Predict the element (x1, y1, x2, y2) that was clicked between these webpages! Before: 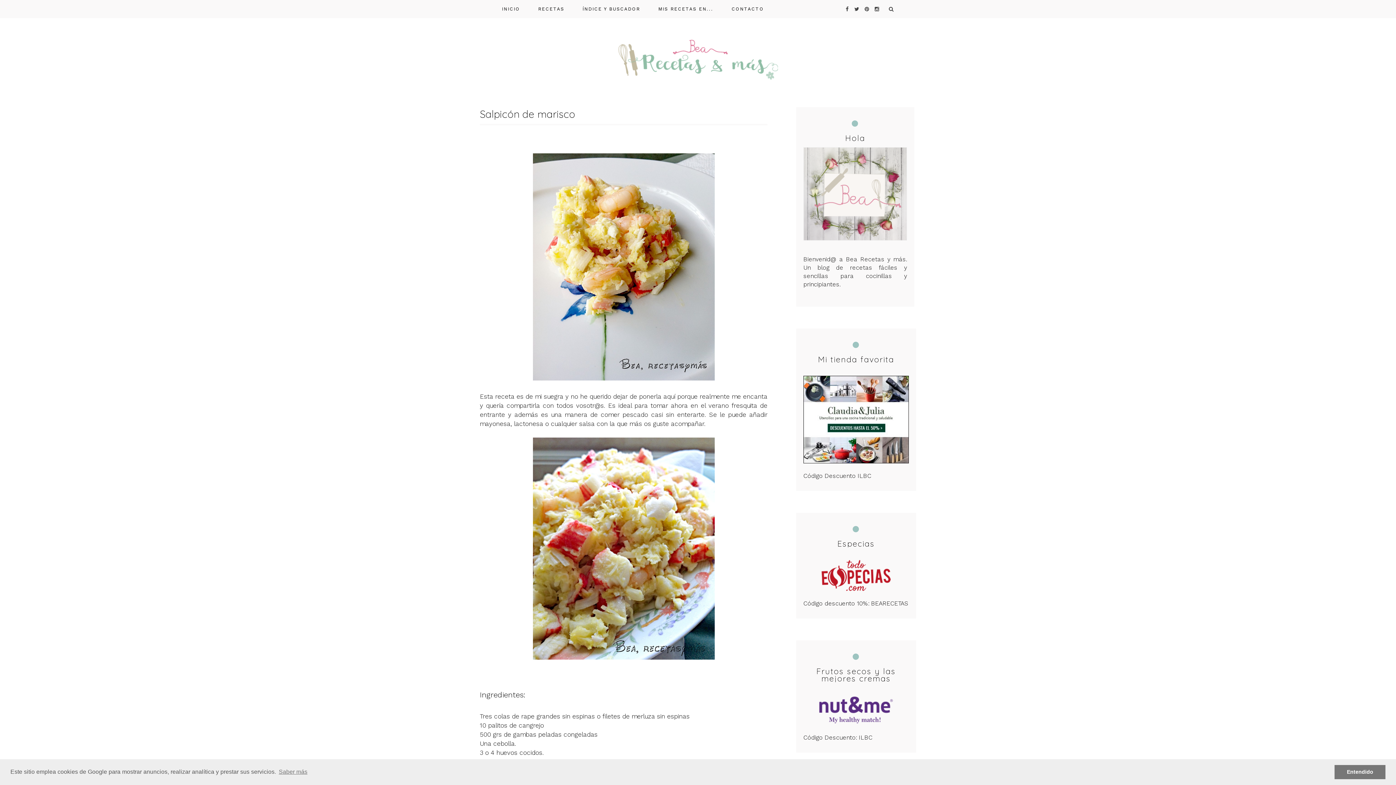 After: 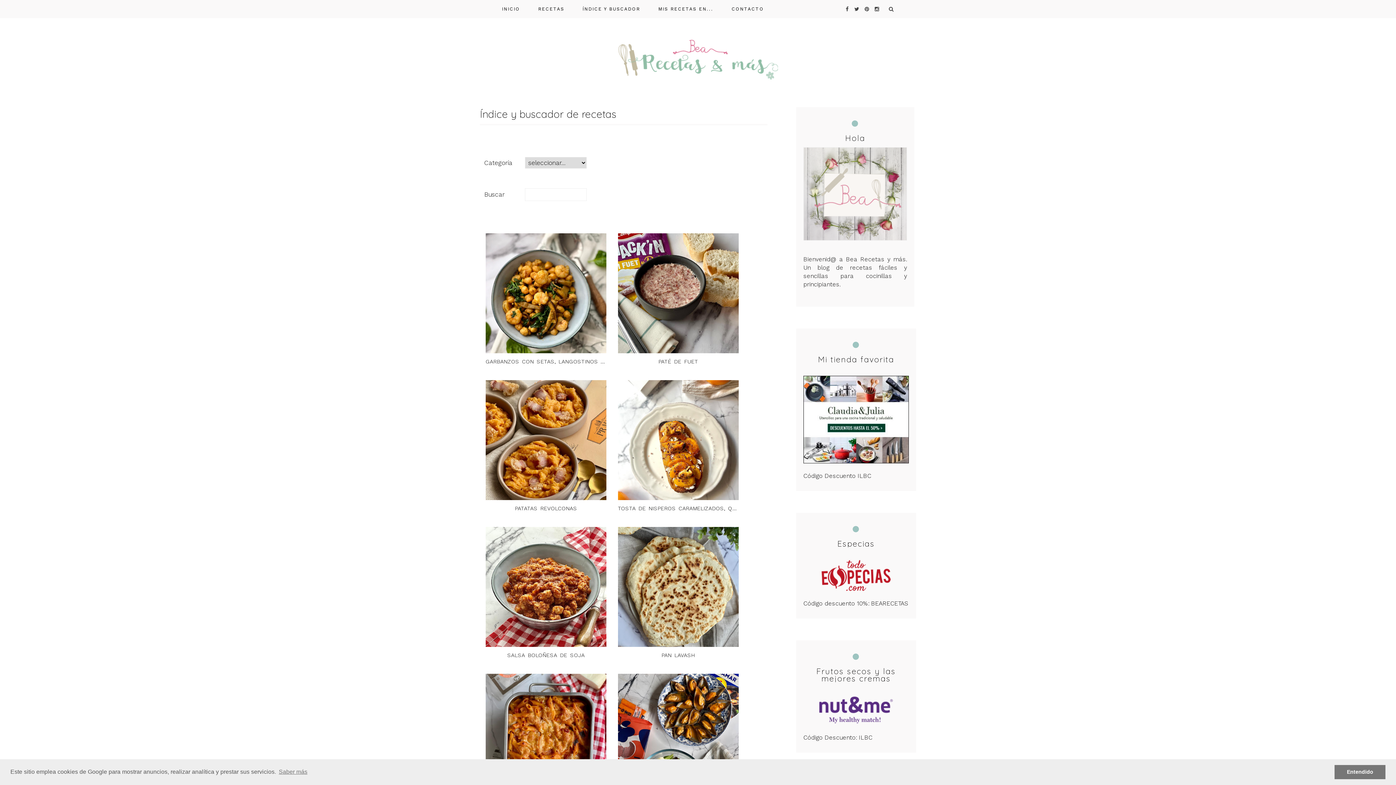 Action: bbox: (575, 1, 647, 16) label: ÍNDICE Y BUSCADOR